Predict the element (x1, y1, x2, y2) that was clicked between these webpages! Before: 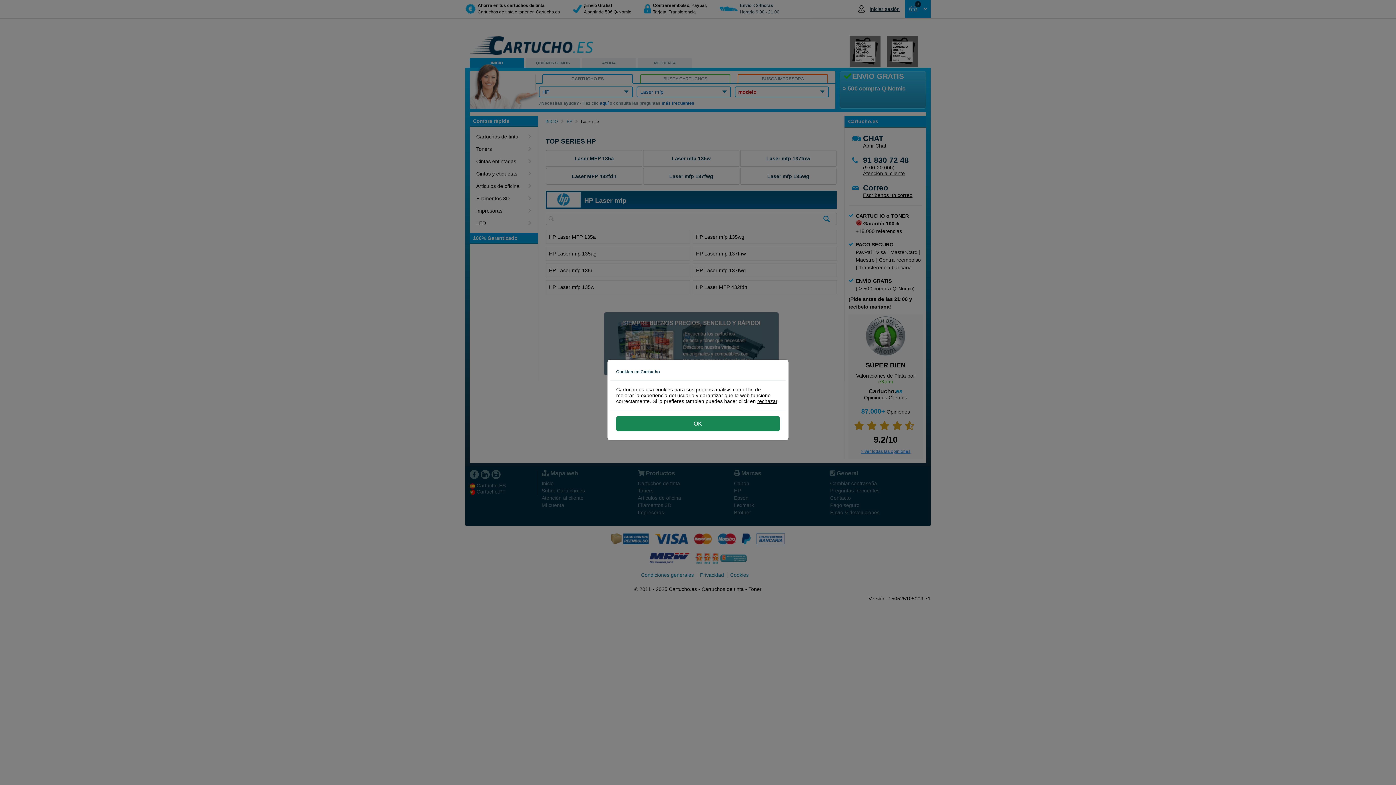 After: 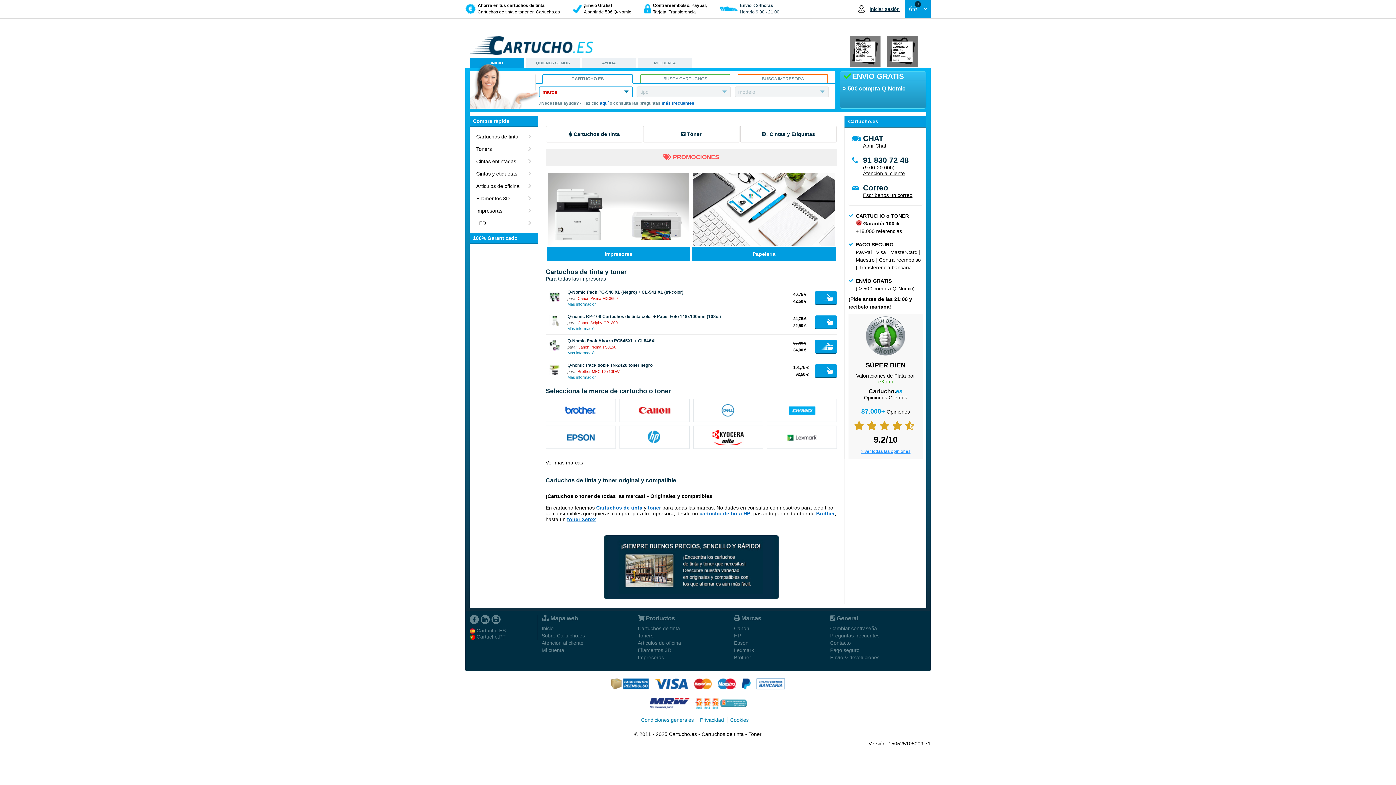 Action: label: rechazar bbox: (757, 398, 777, 404)